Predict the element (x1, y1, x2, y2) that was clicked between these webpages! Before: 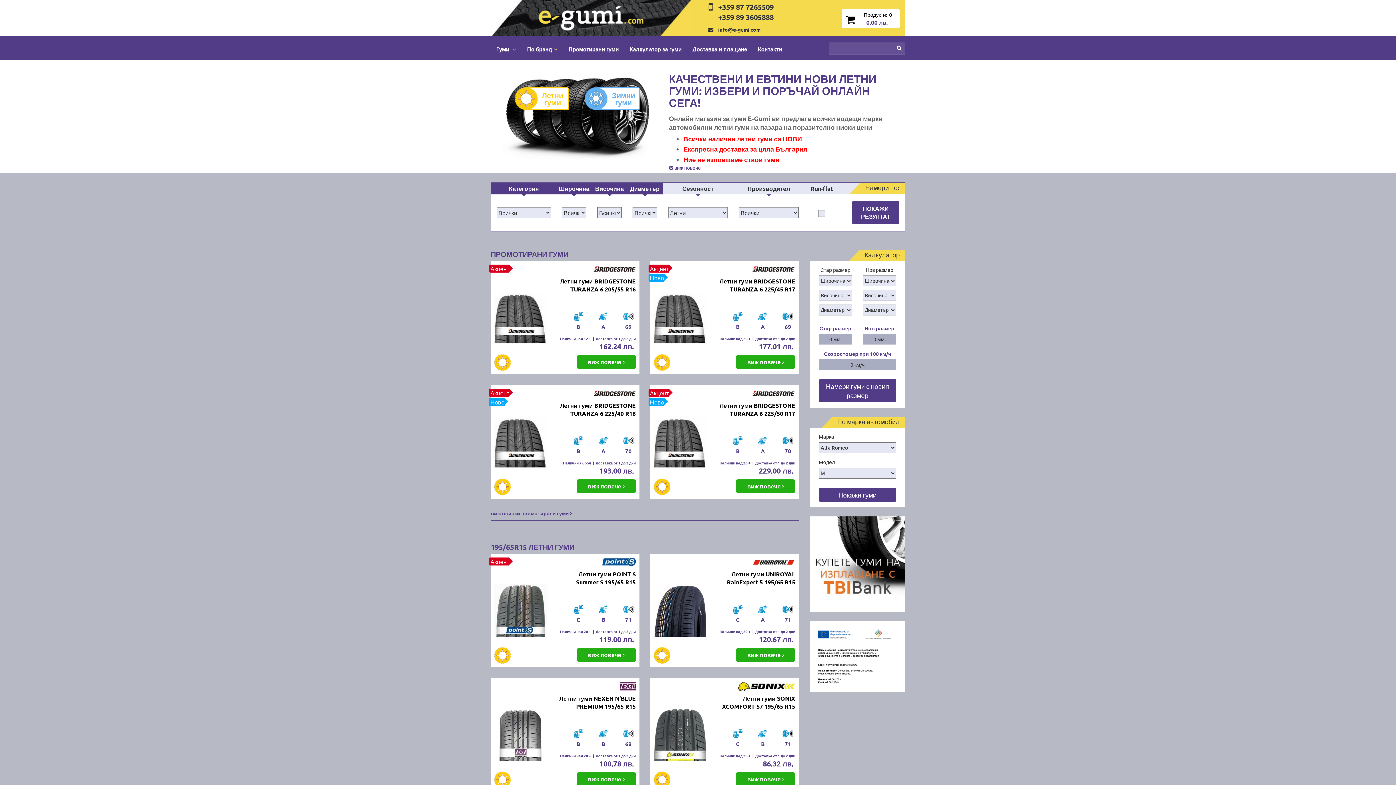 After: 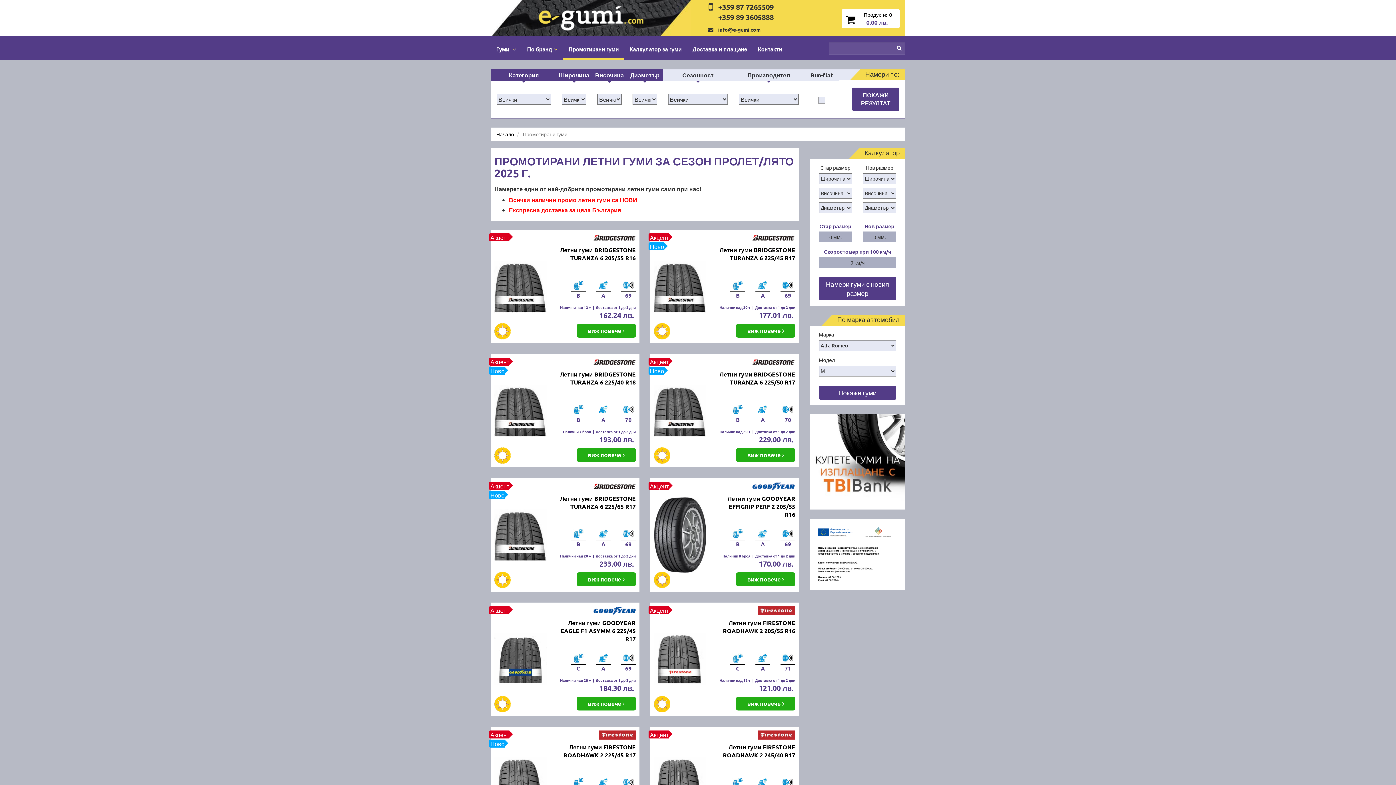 Action: label: виж всички промотирани гуми  bbox: (490, 510, 572, 516)